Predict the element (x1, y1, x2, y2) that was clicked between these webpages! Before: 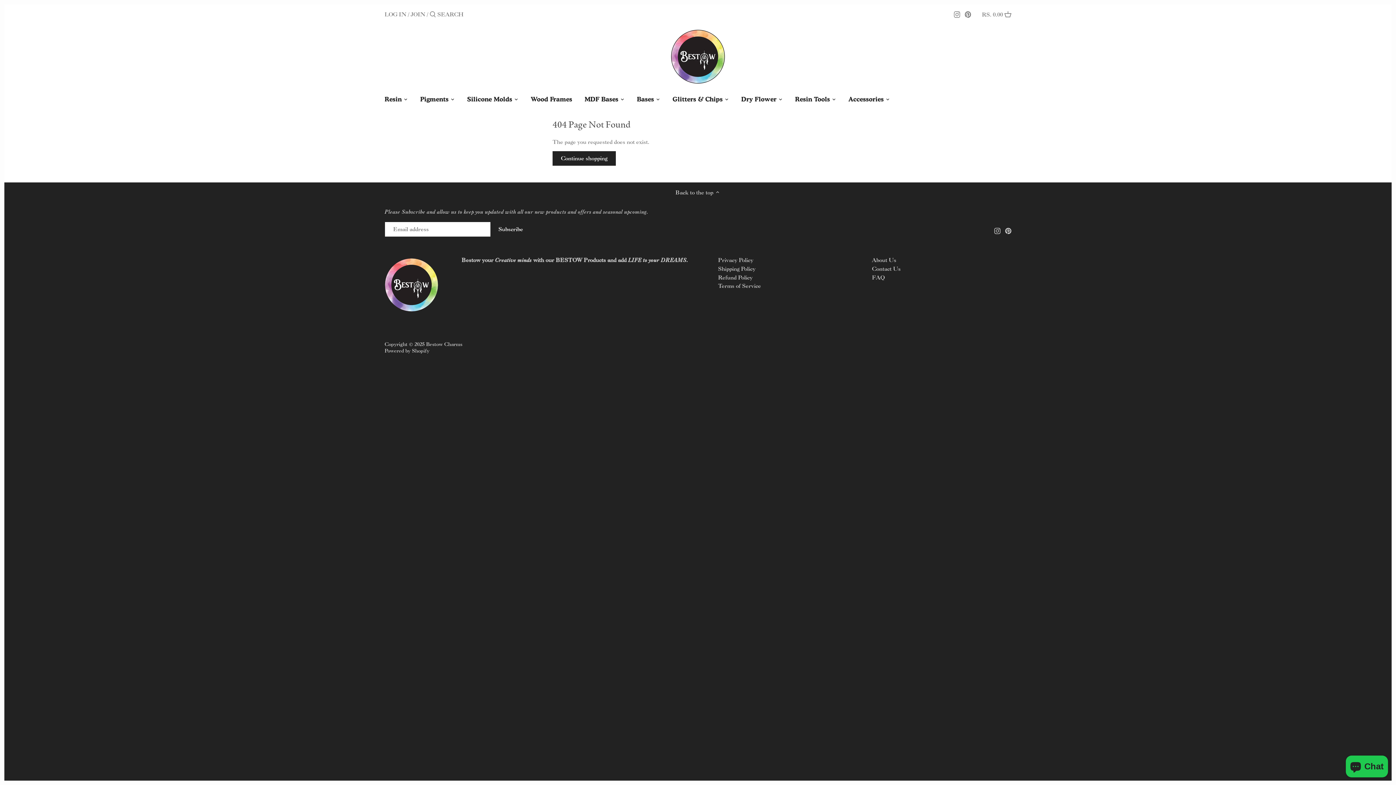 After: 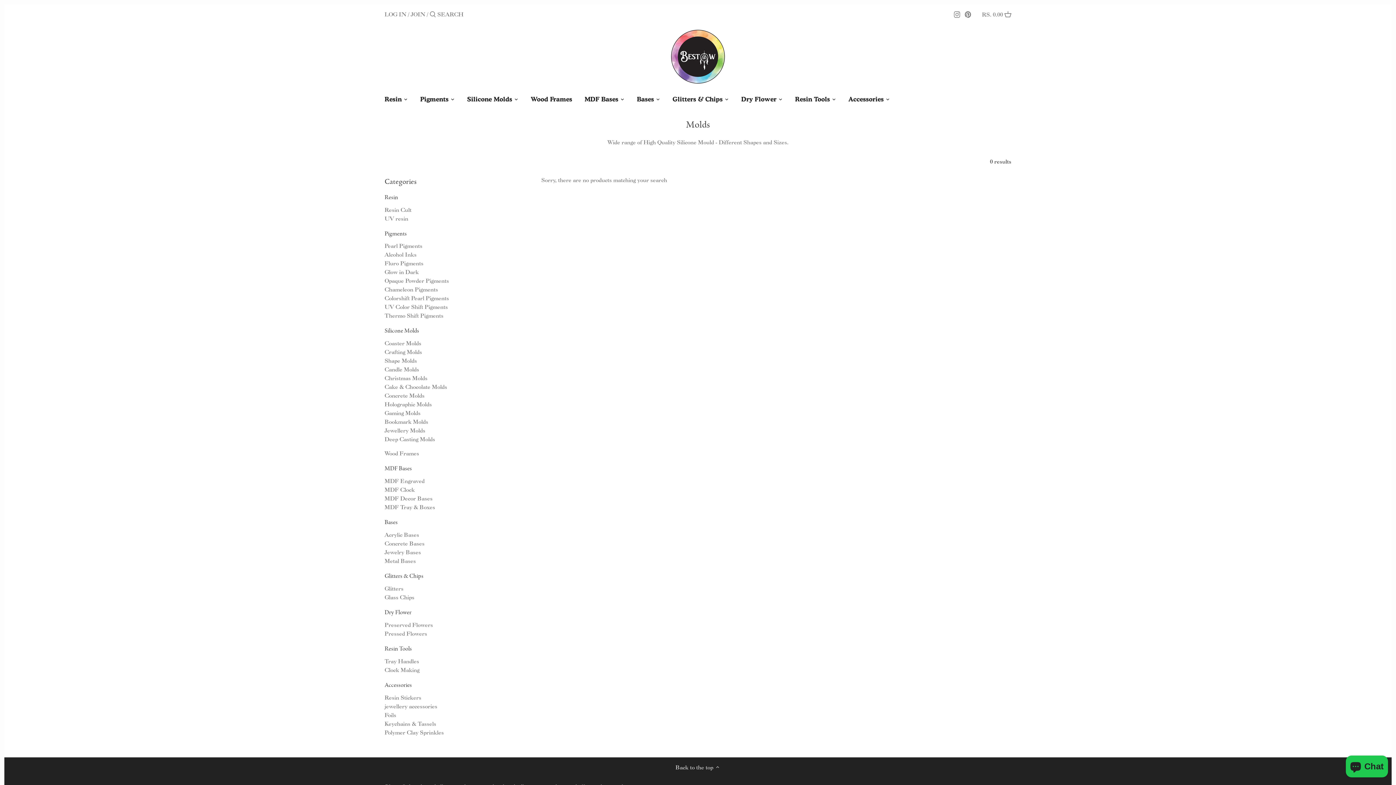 Action: bbox: (461, 92, 518, 107) label: Silicone Molds